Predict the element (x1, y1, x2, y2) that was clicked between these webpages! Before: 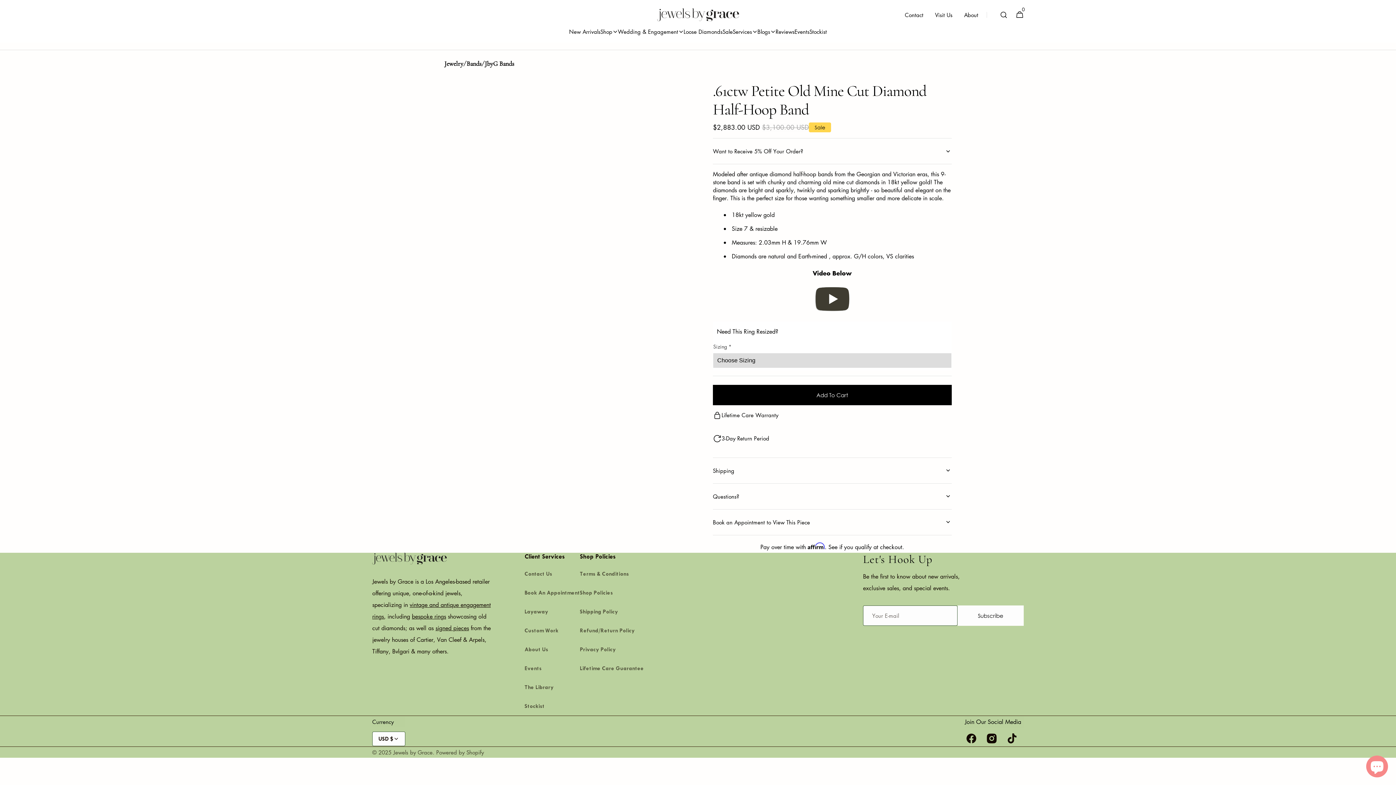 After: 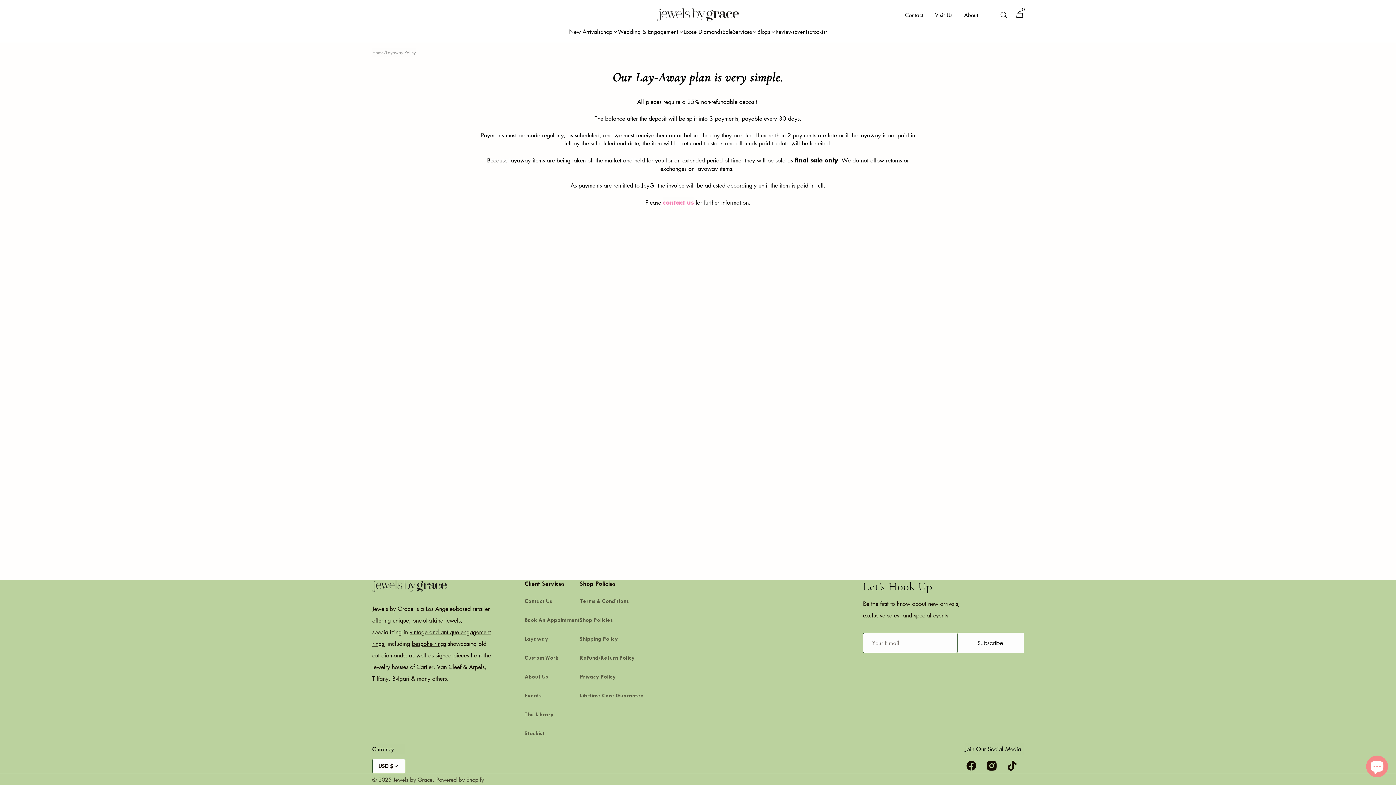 Action: label: Layaway bbox: (524, 602, 548, 621)